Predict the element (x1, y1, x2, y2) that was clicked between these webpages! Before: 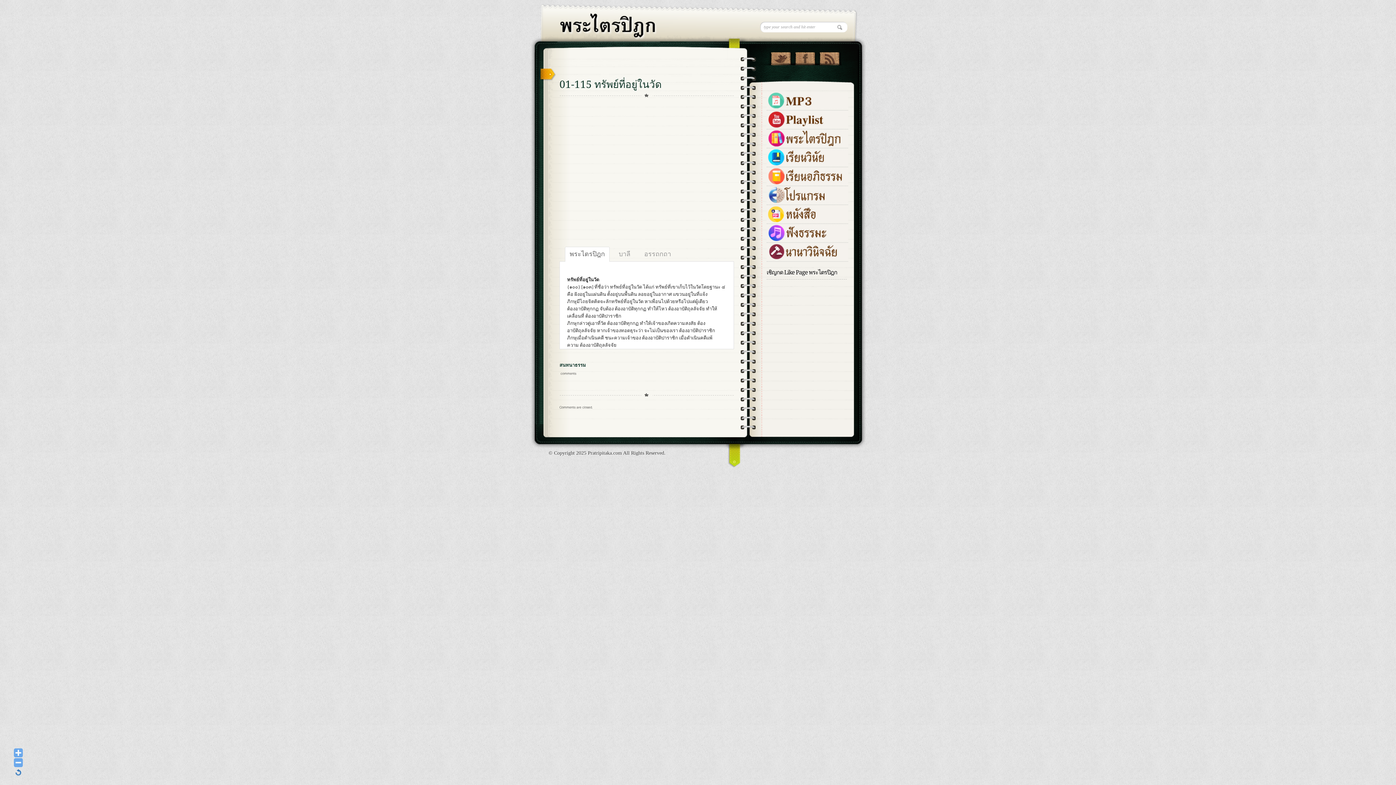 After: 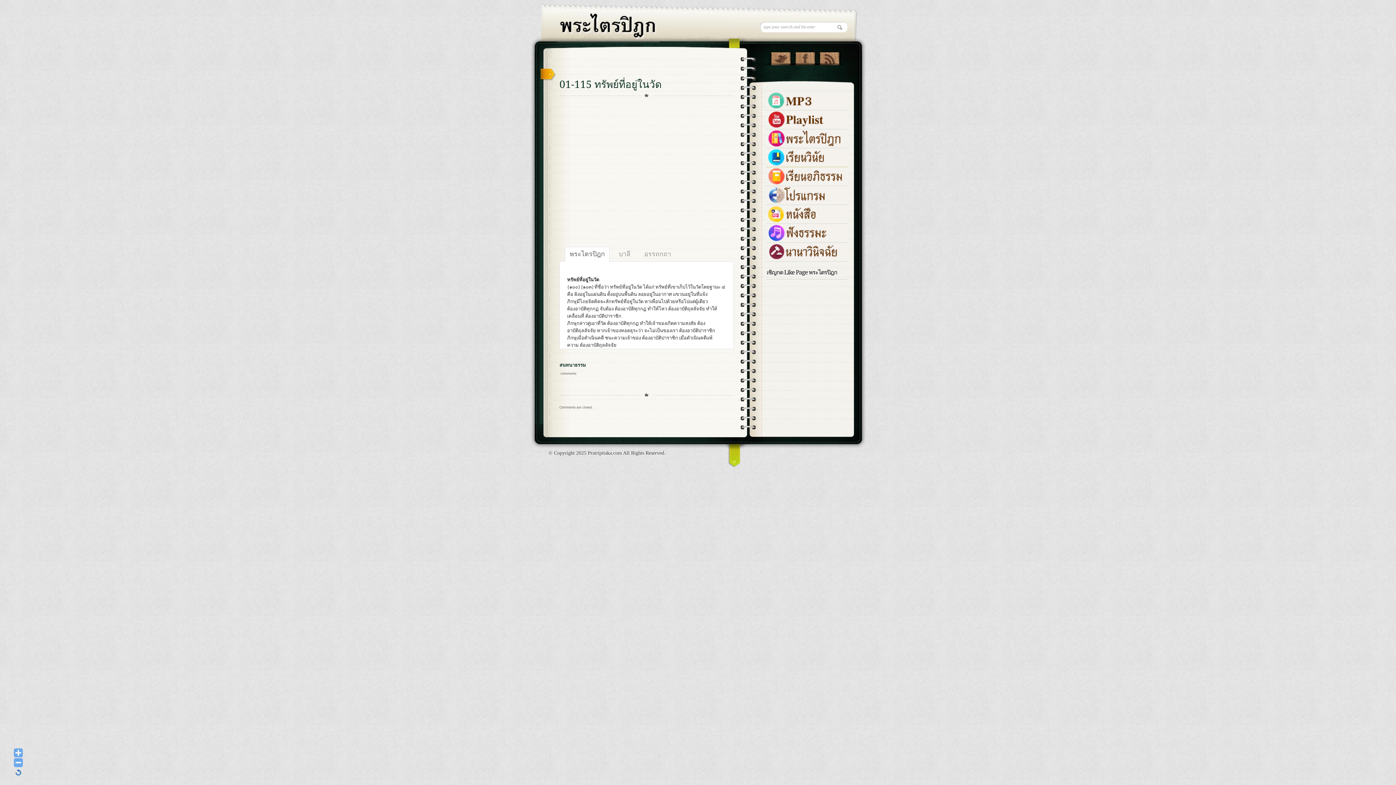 Action: bbox: (766, 161, 848, 167)